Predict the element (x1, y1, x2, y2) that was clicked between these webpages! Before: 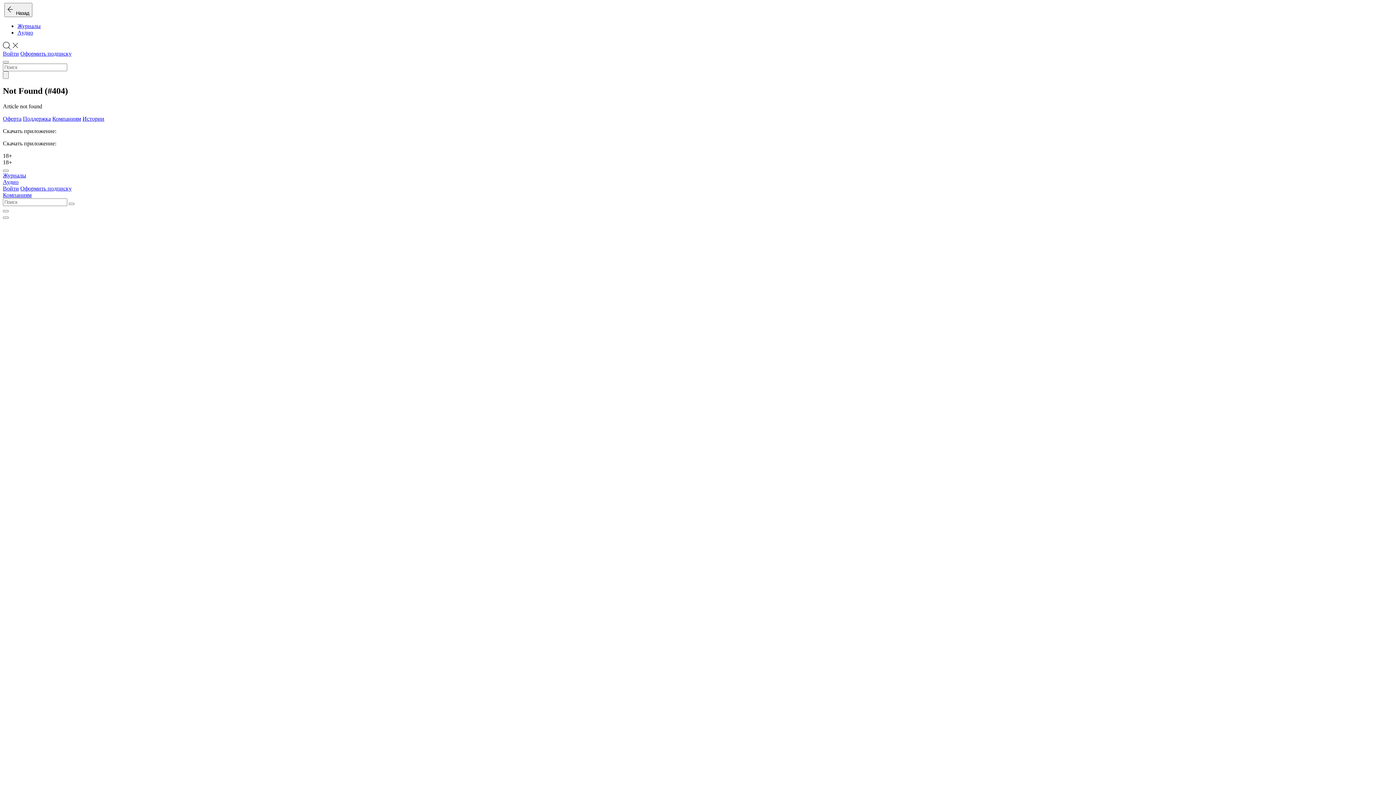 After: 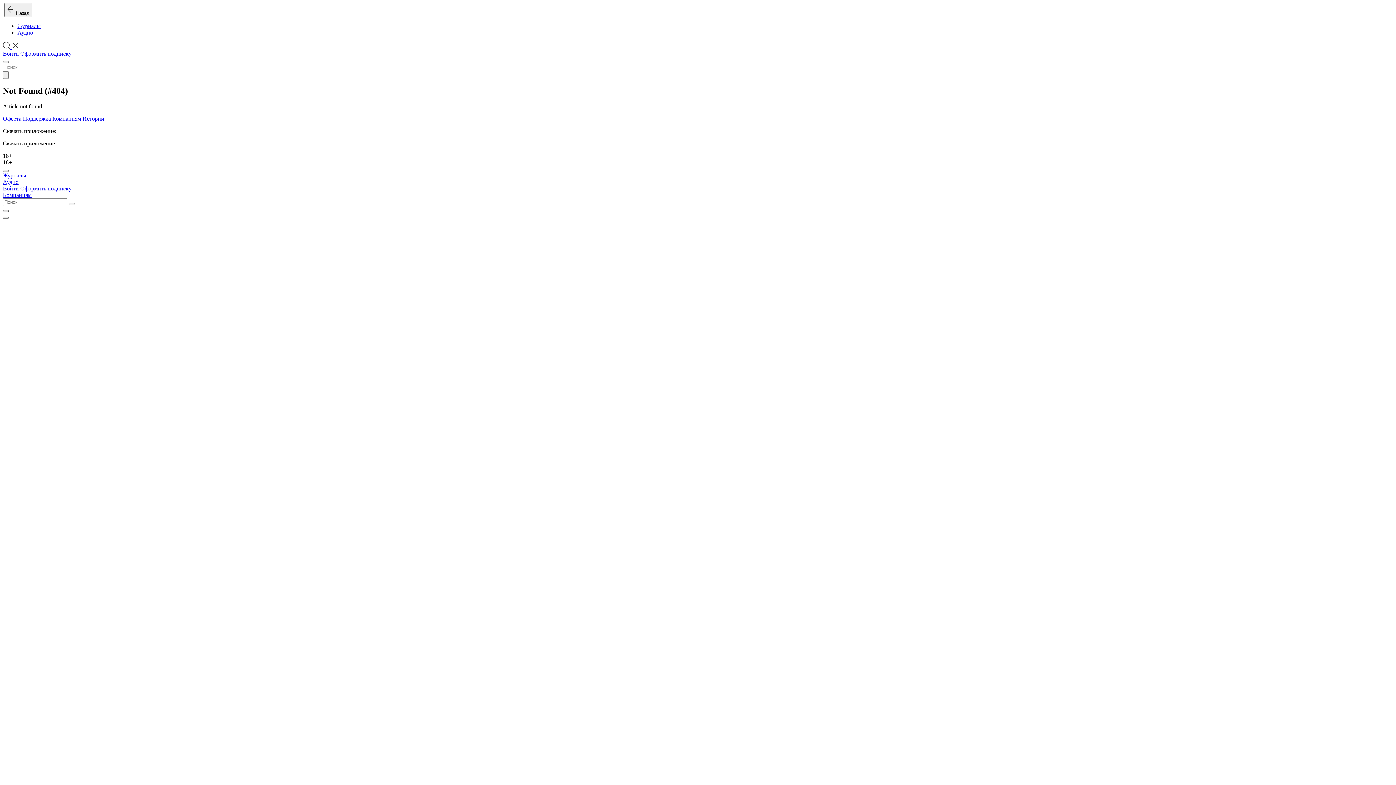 Action: bbox: (2, 210, 8, 212)